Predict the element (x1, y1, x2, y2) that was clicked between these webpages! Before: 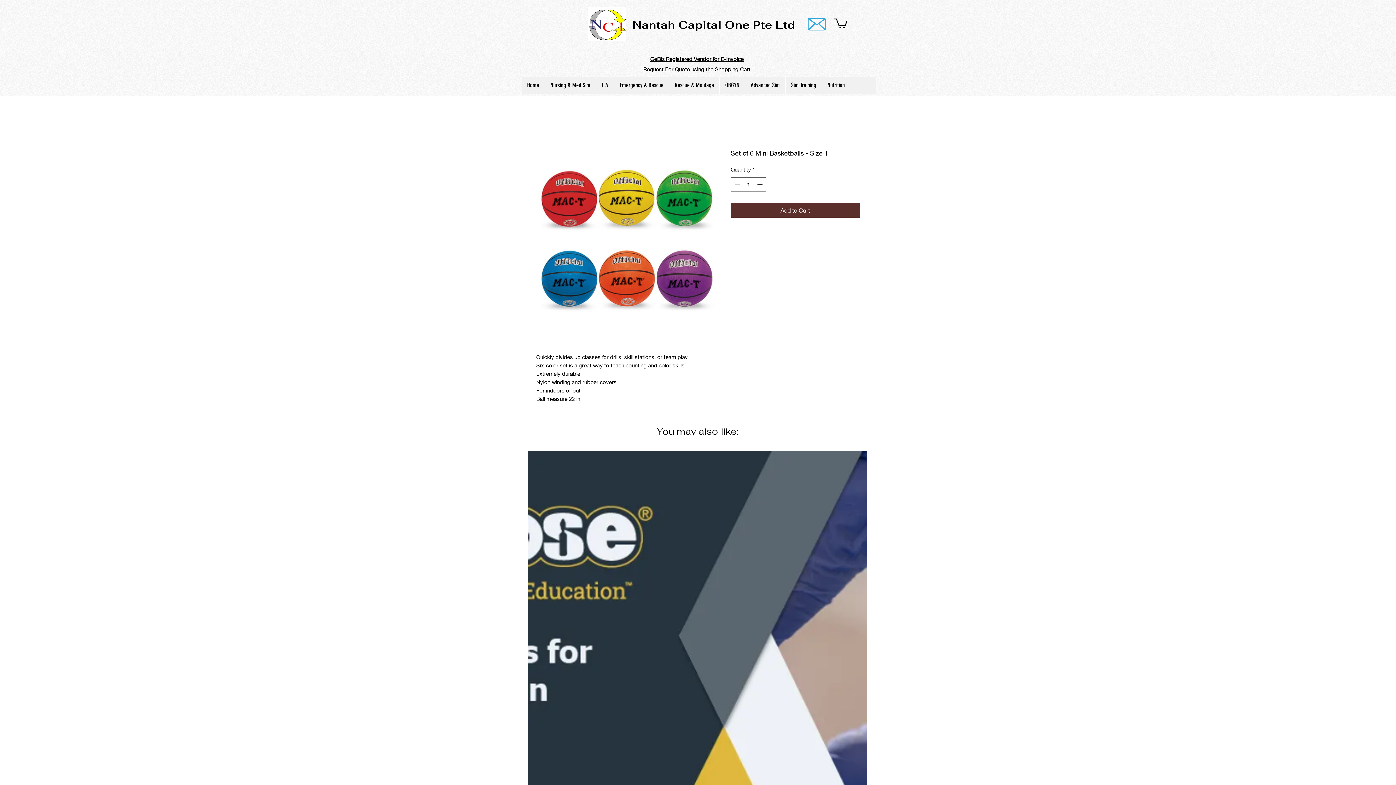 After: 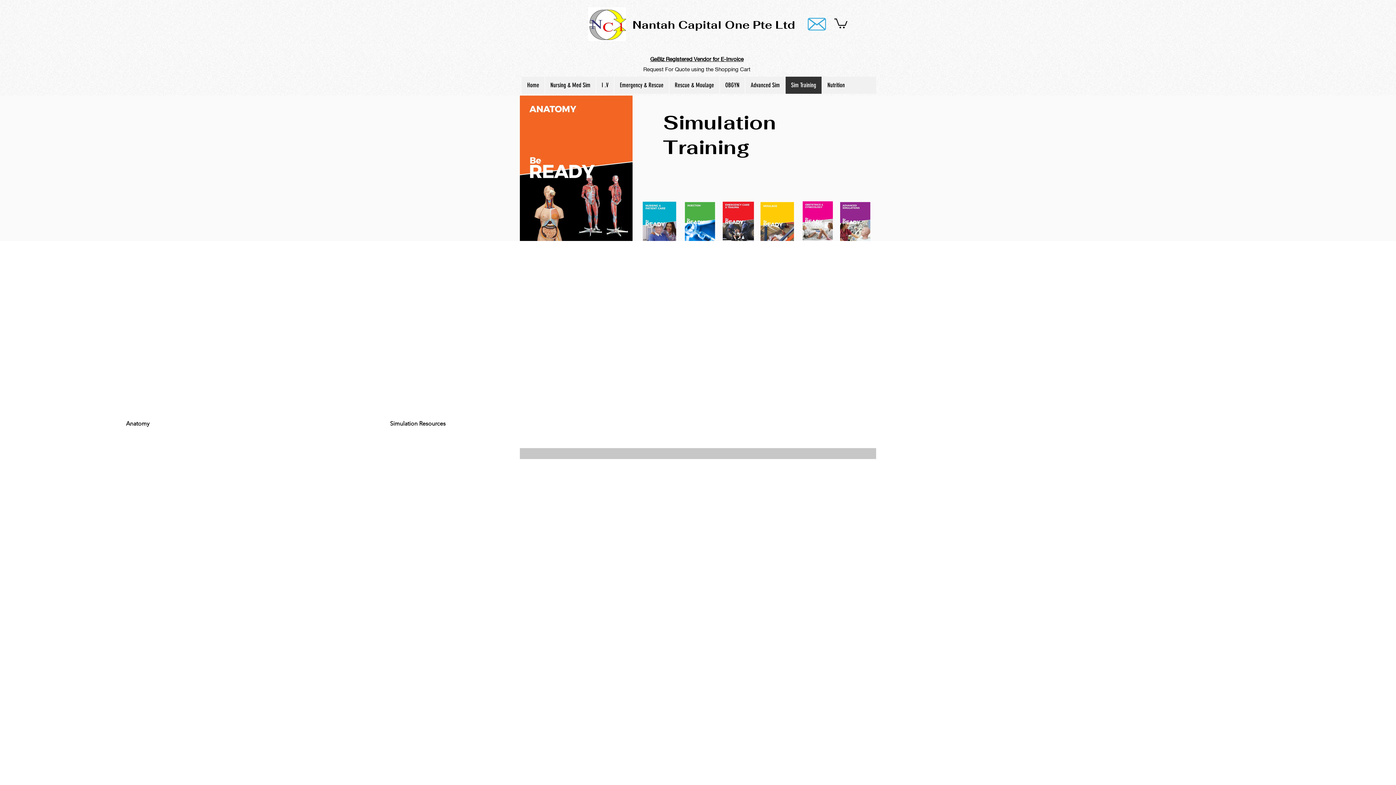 Action: bbox: (785, 76, 821, 93) label: Sim Training